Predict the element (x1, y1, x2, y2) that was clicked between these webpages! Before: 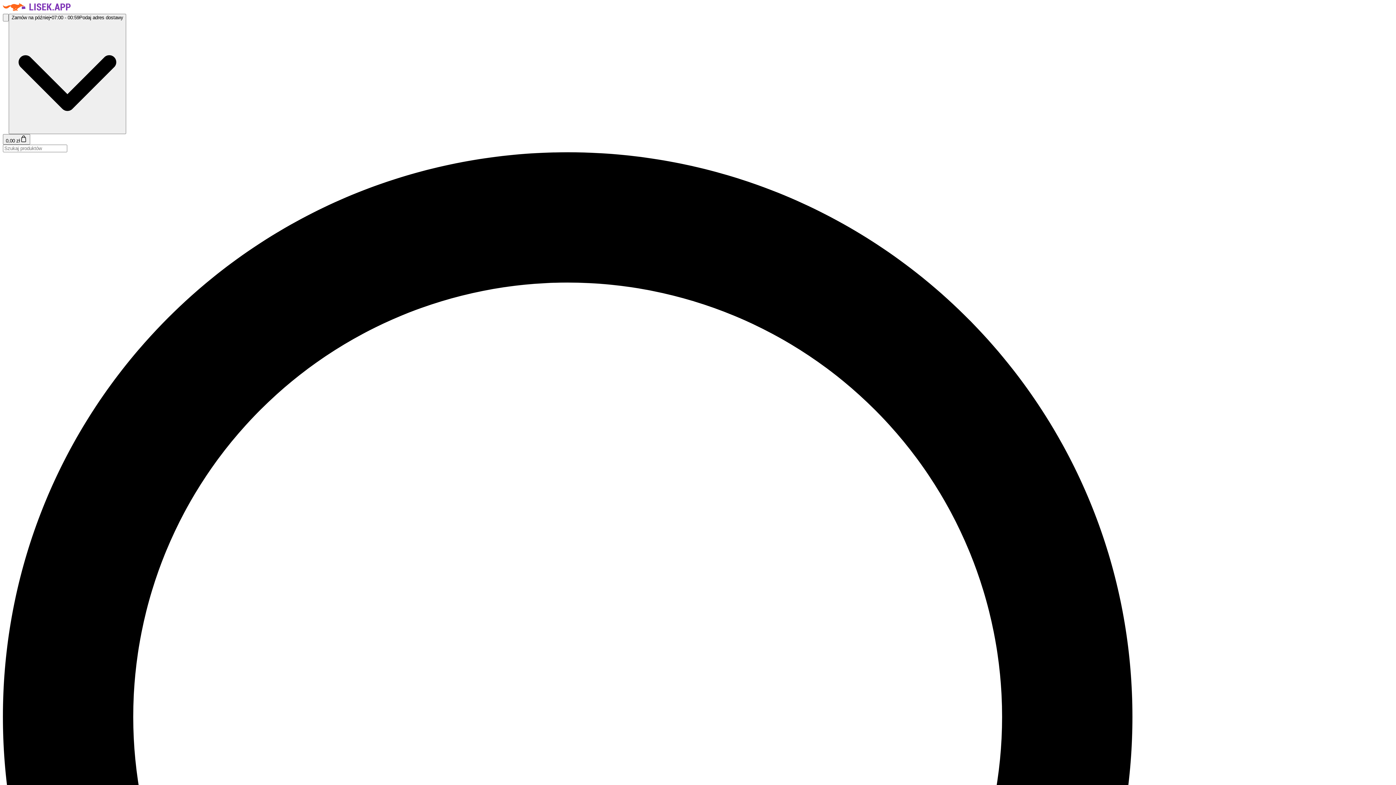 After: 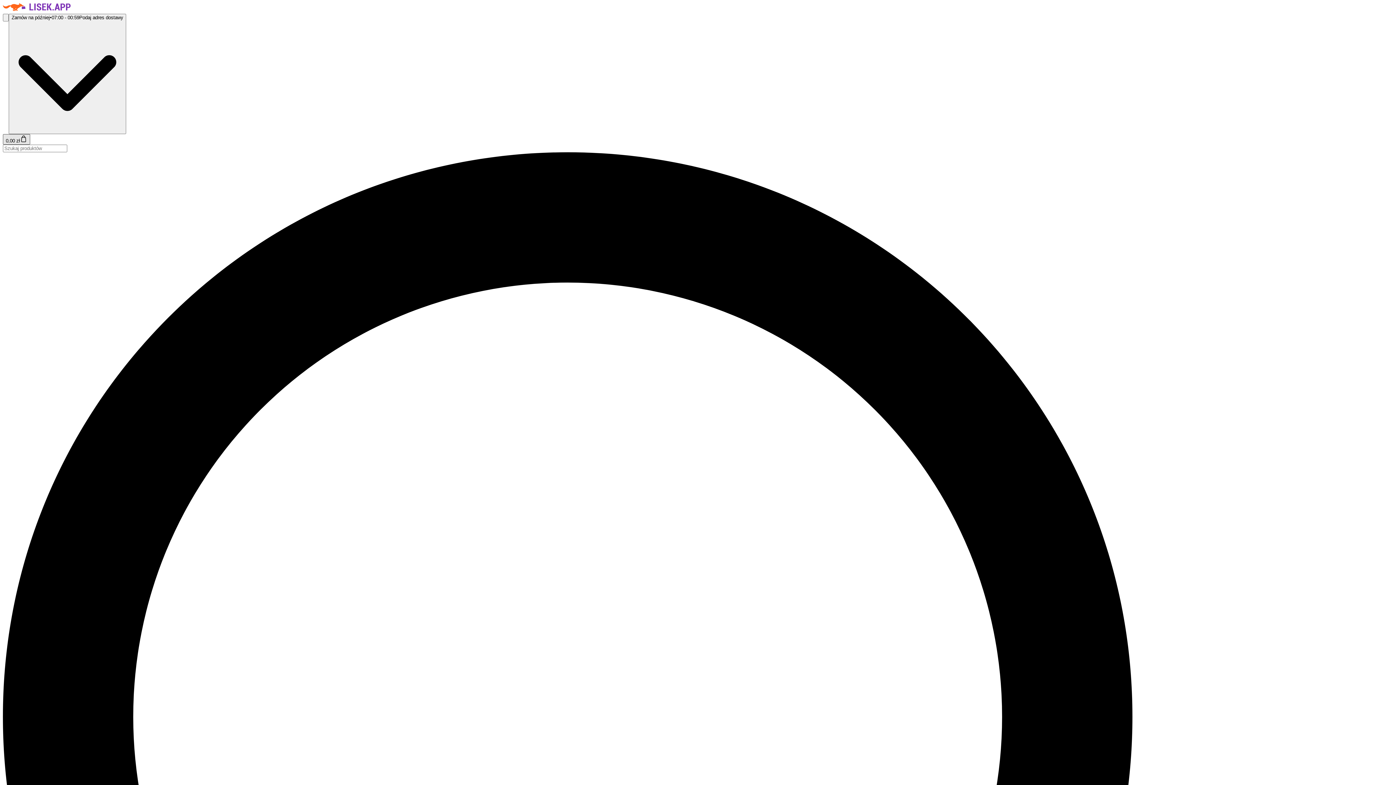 Action: bbox: (2, 134, 30, 144) label: Koszyk